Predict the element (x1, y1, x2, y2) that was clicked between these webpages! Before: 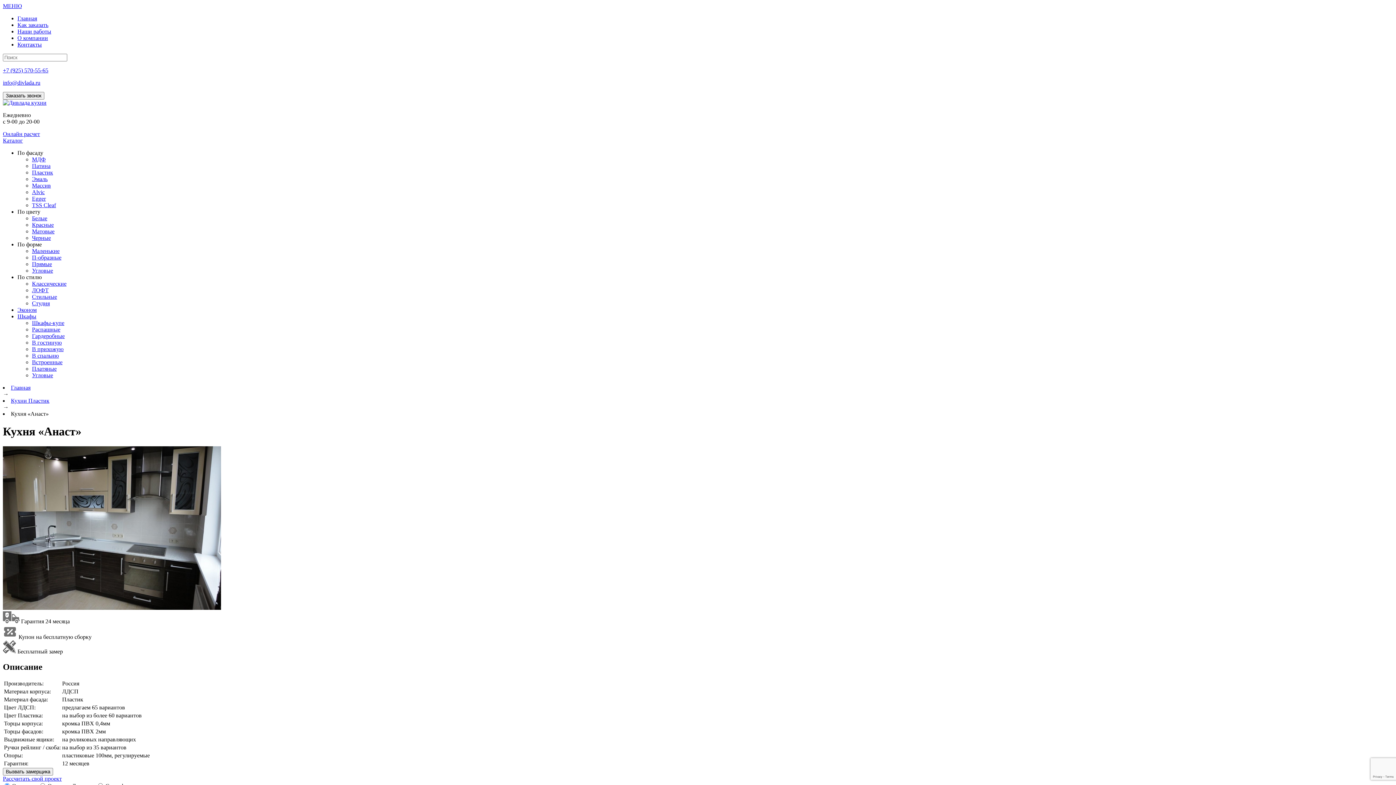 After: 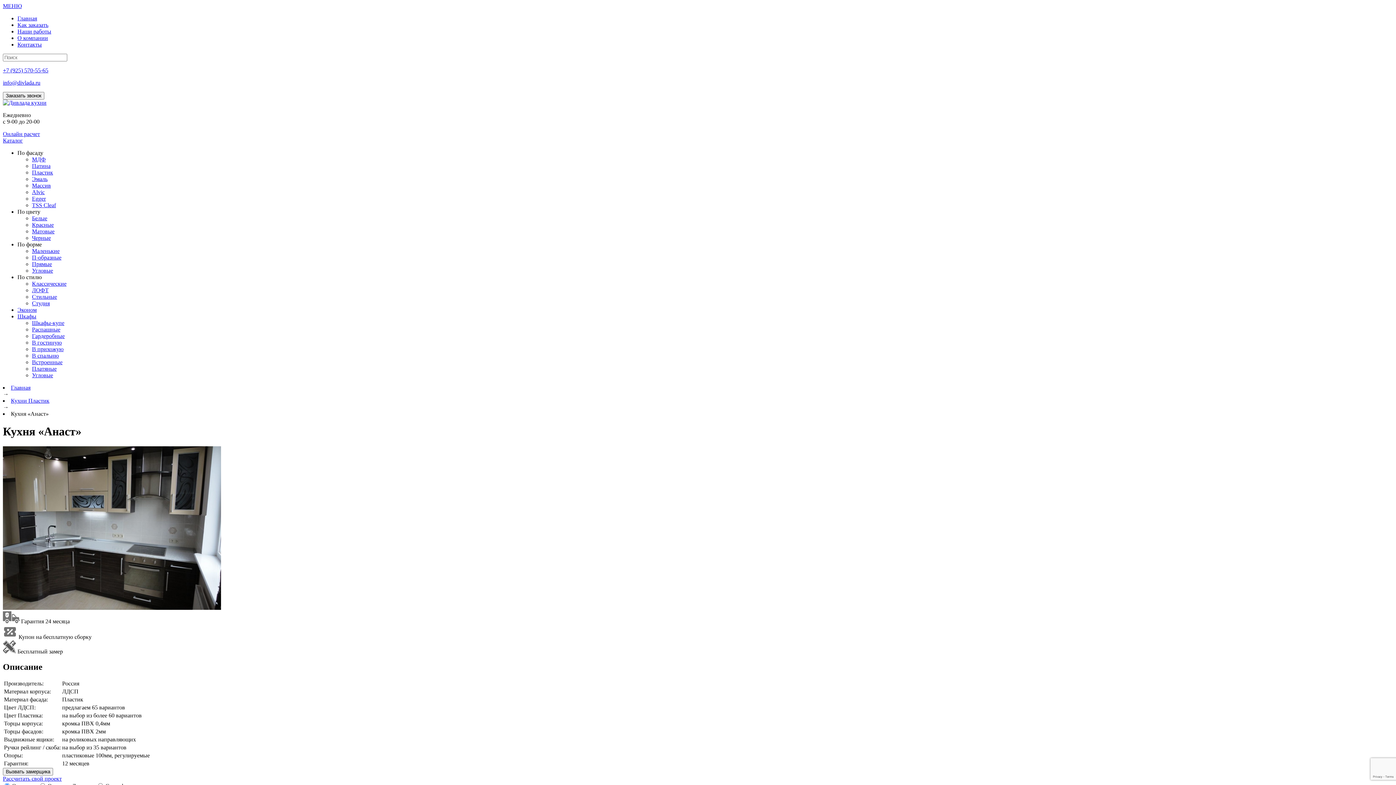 Action: bbox: (2, 2, 21, 9) label: МЕНЮ